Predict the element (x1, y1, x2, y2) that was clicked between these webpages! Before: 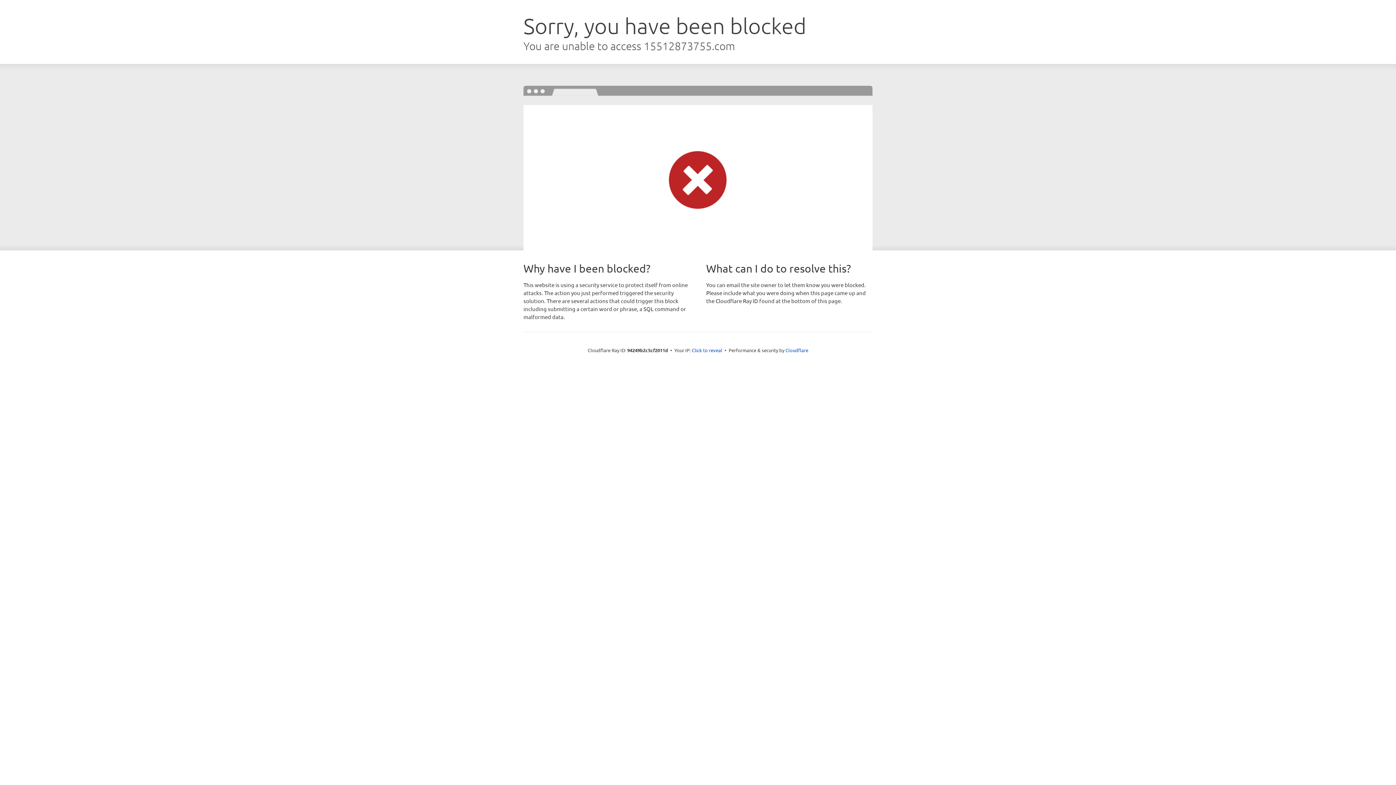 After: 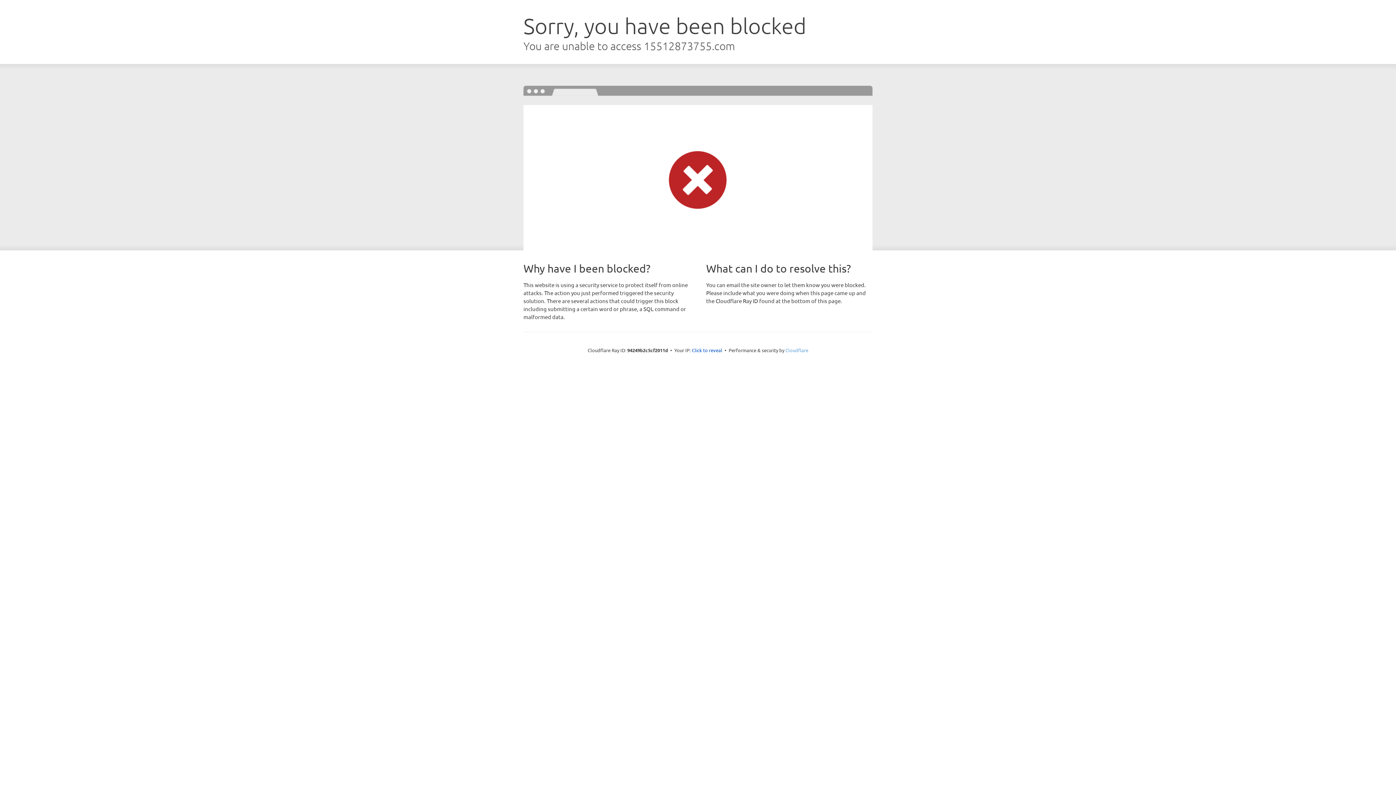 Action: label: Cloudflare bbox: (785, 347, 808, 353)